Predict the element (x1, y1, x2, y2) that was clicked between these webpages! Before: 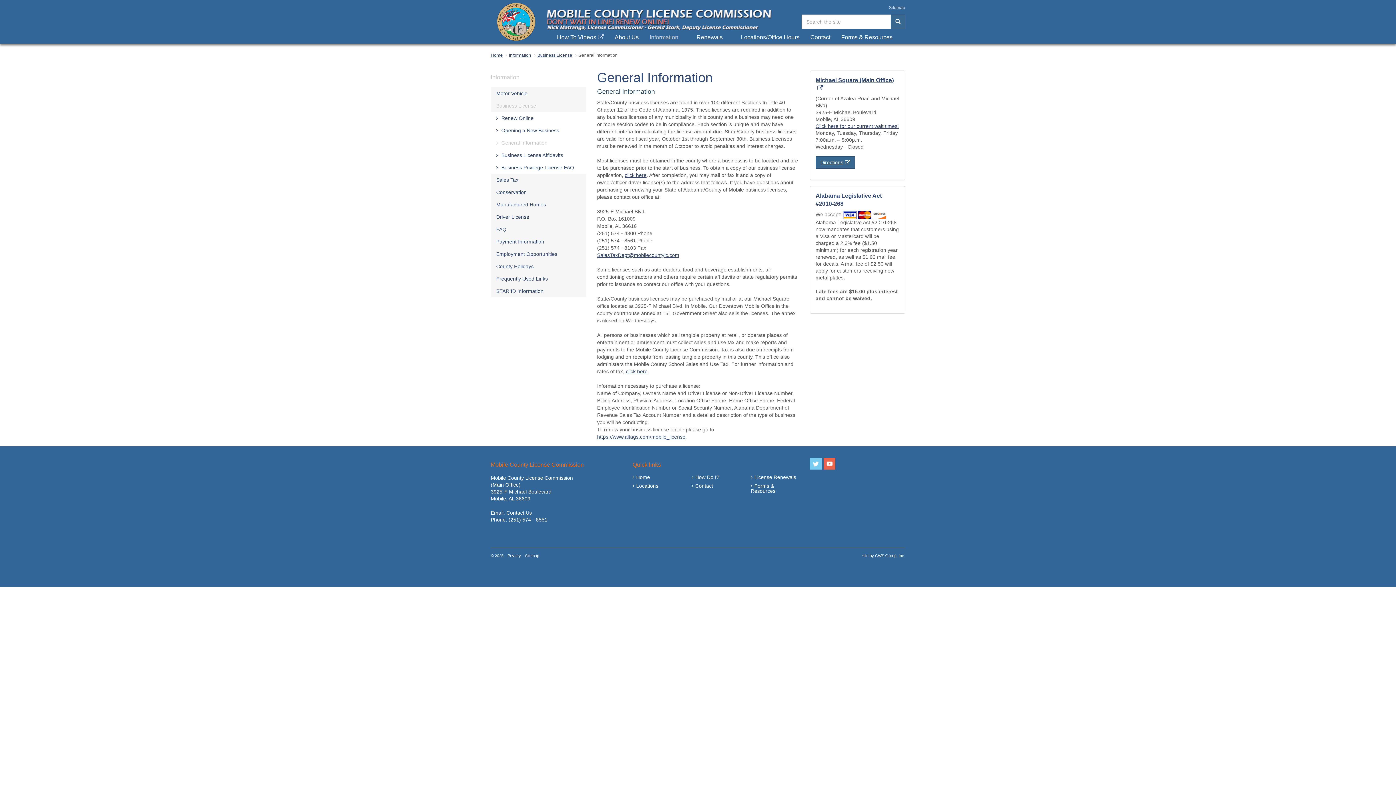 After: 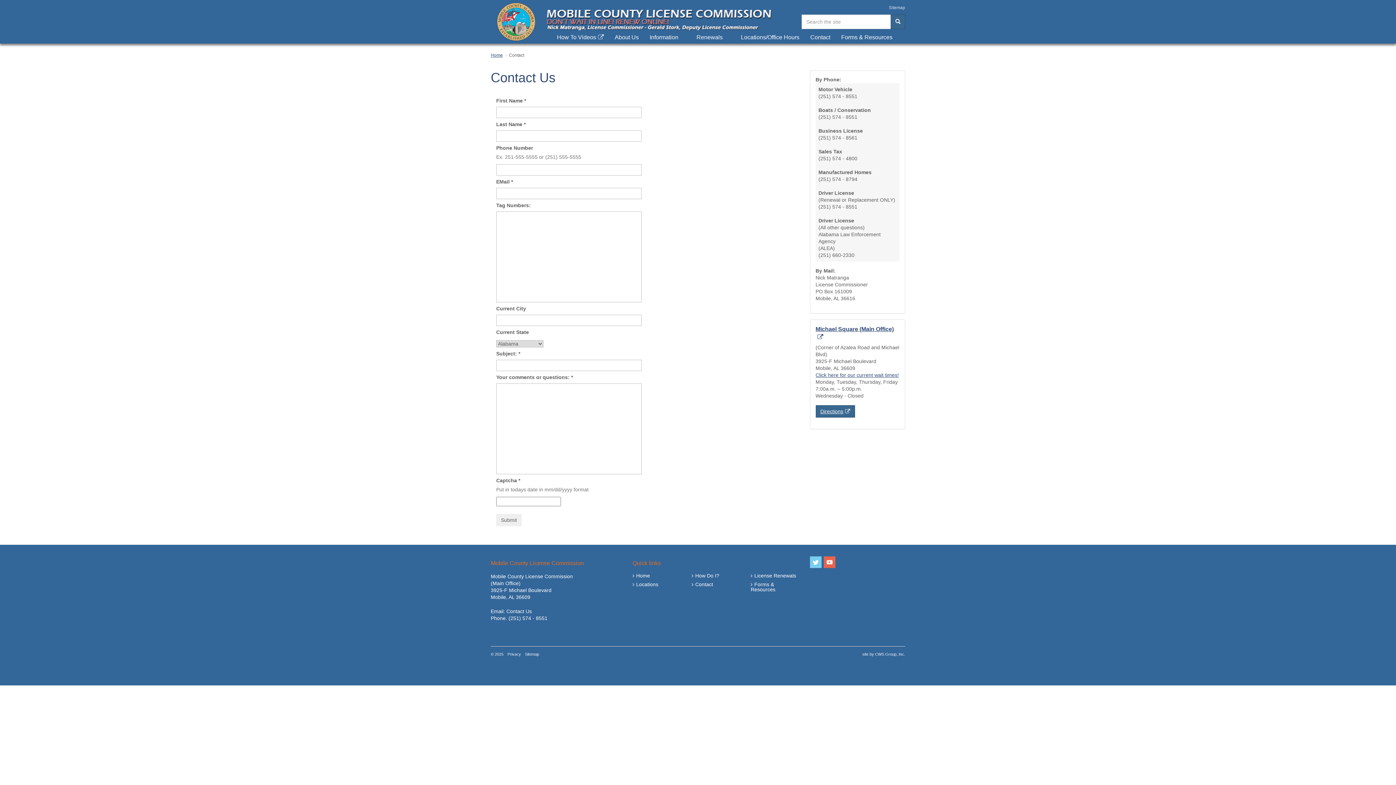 Action: bbox: (506, 510, 532, 516) label: Contact Us